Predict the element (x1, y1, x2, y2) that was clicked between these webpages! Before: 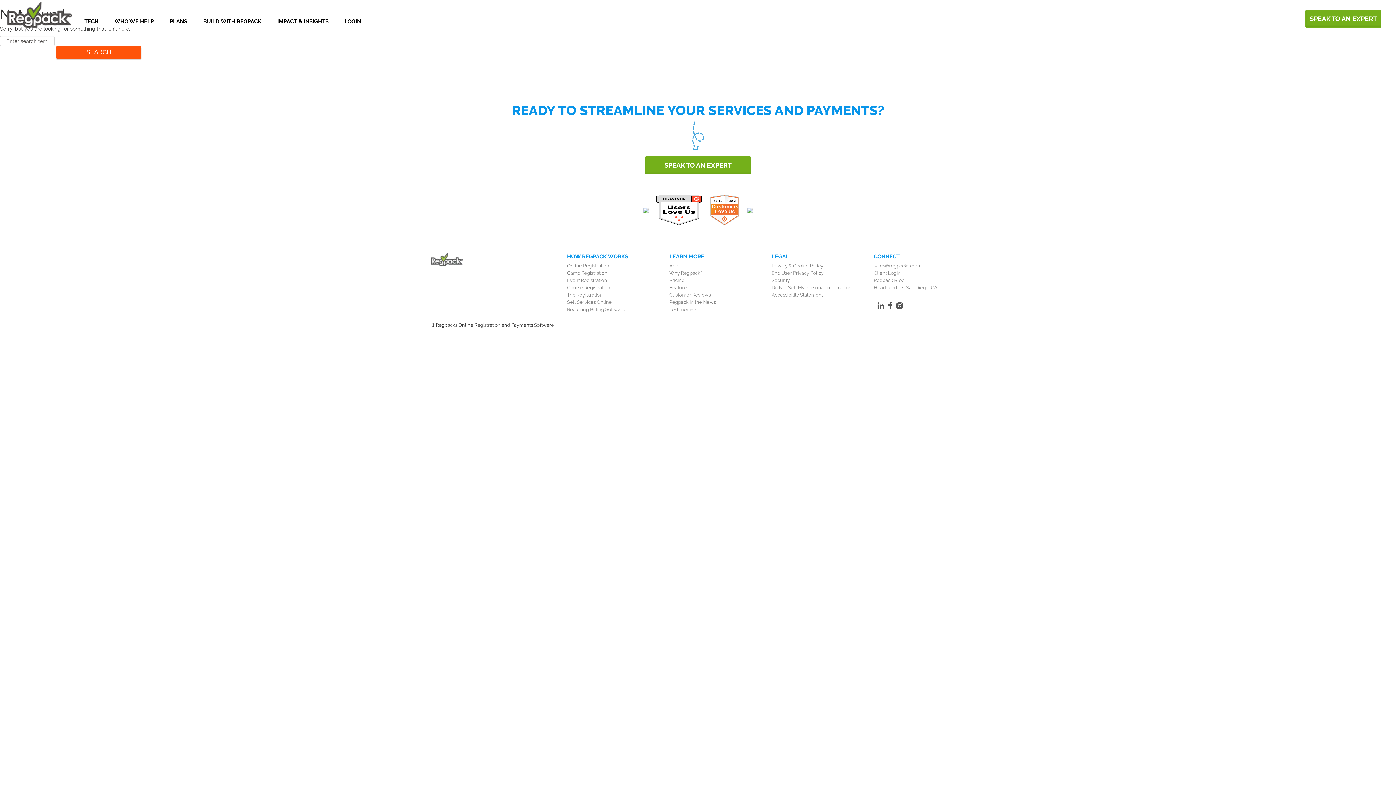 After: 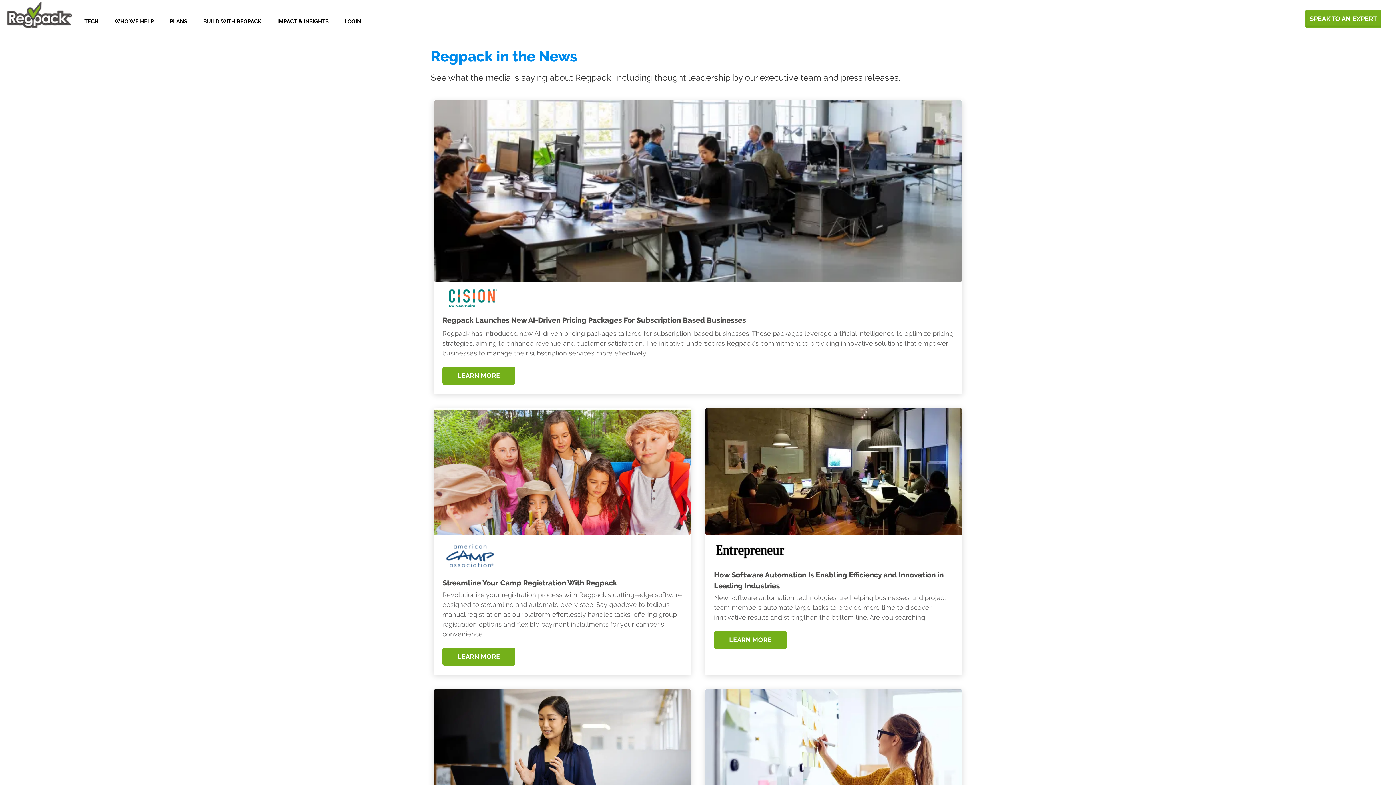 Action: bbox: (669, 299, 716, 305) label: Regpack in the News